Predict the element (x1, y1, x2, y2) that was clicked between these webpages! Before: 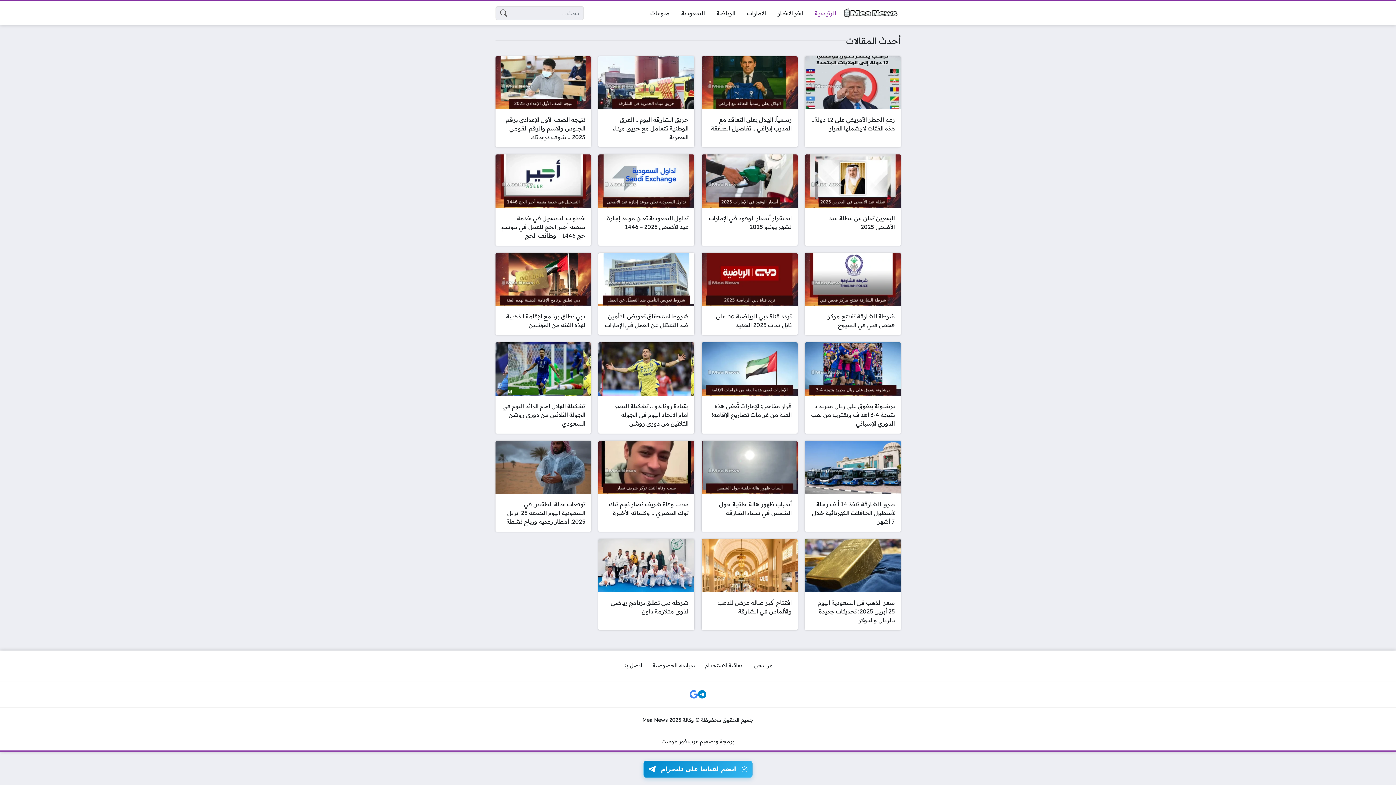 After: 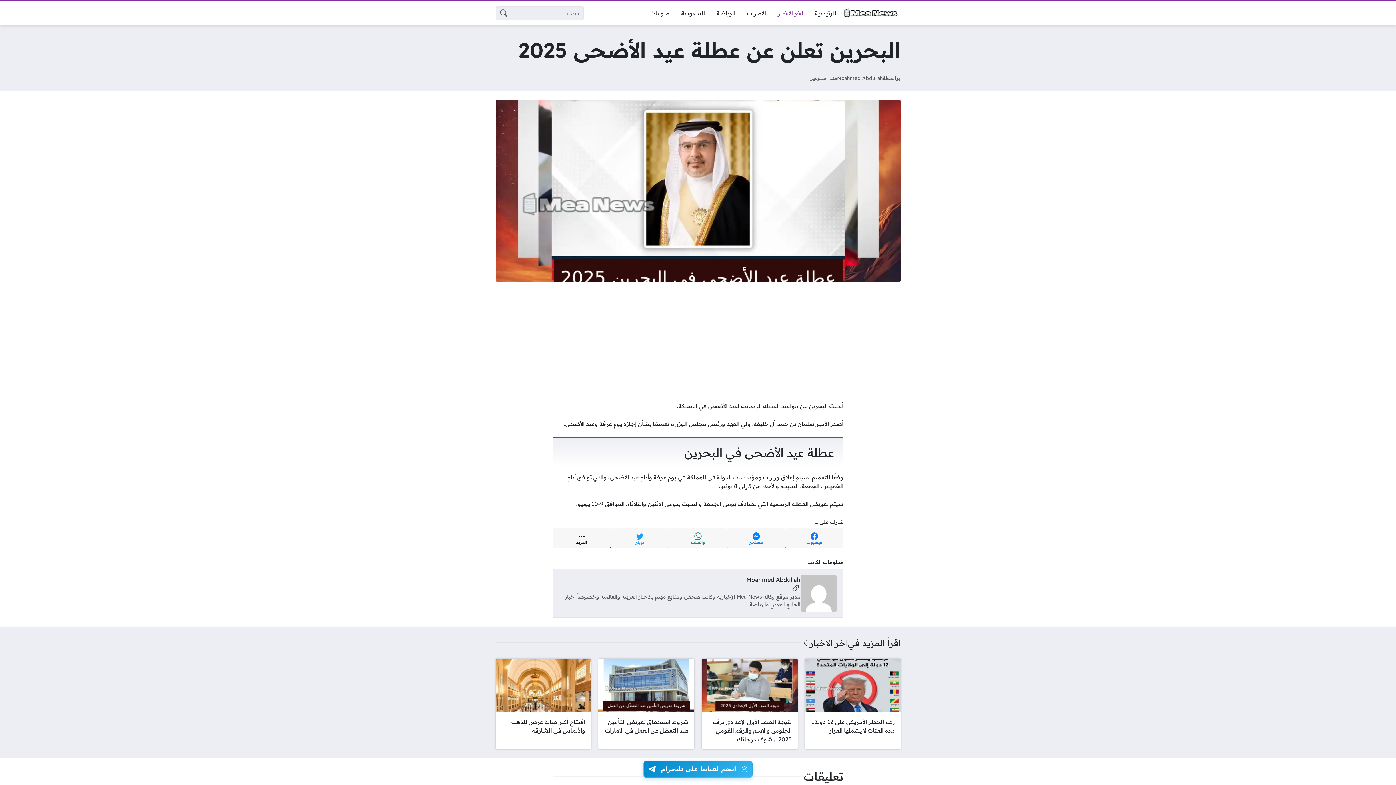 Action: label: البحرين تعلن عن عطلة عيد الأضحى 2025 bbox: (805, 154, 900, 245)